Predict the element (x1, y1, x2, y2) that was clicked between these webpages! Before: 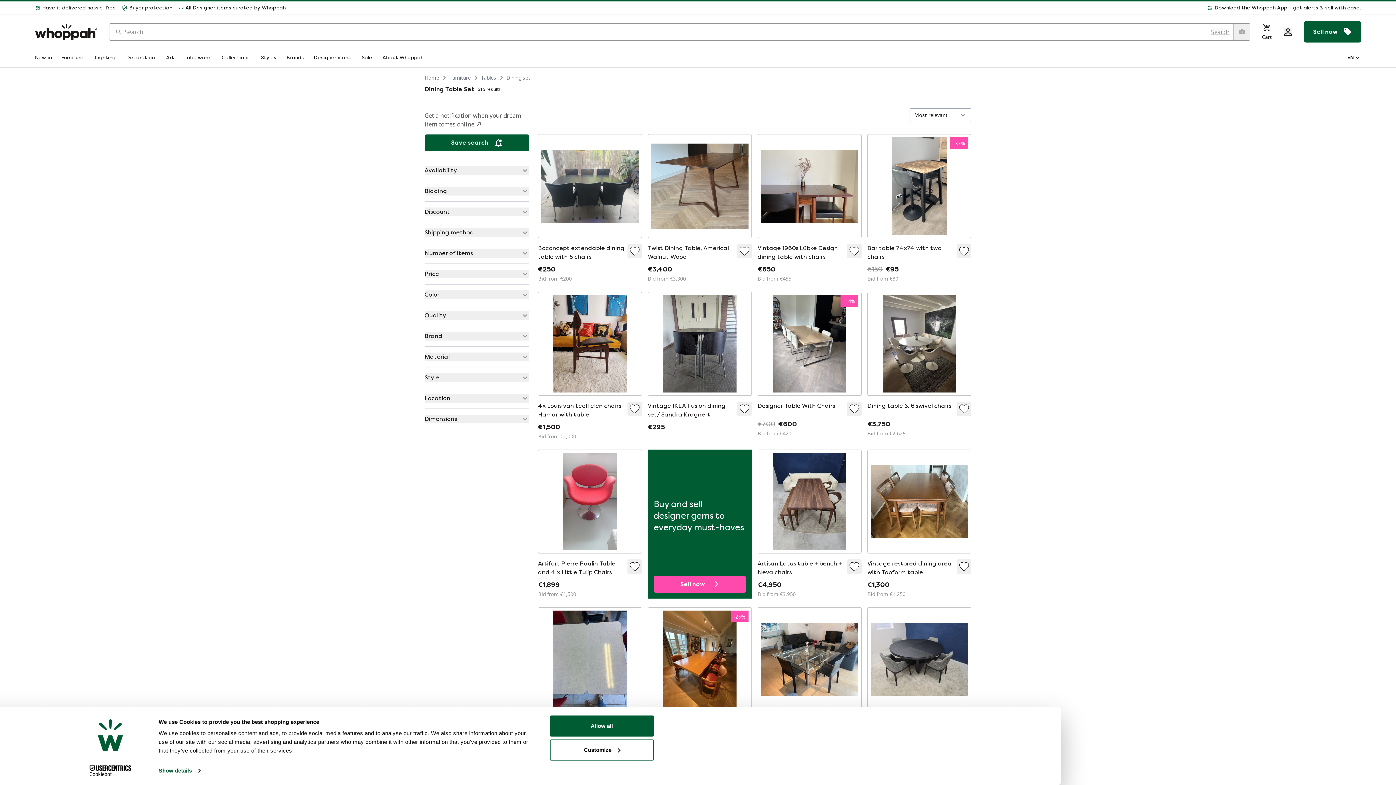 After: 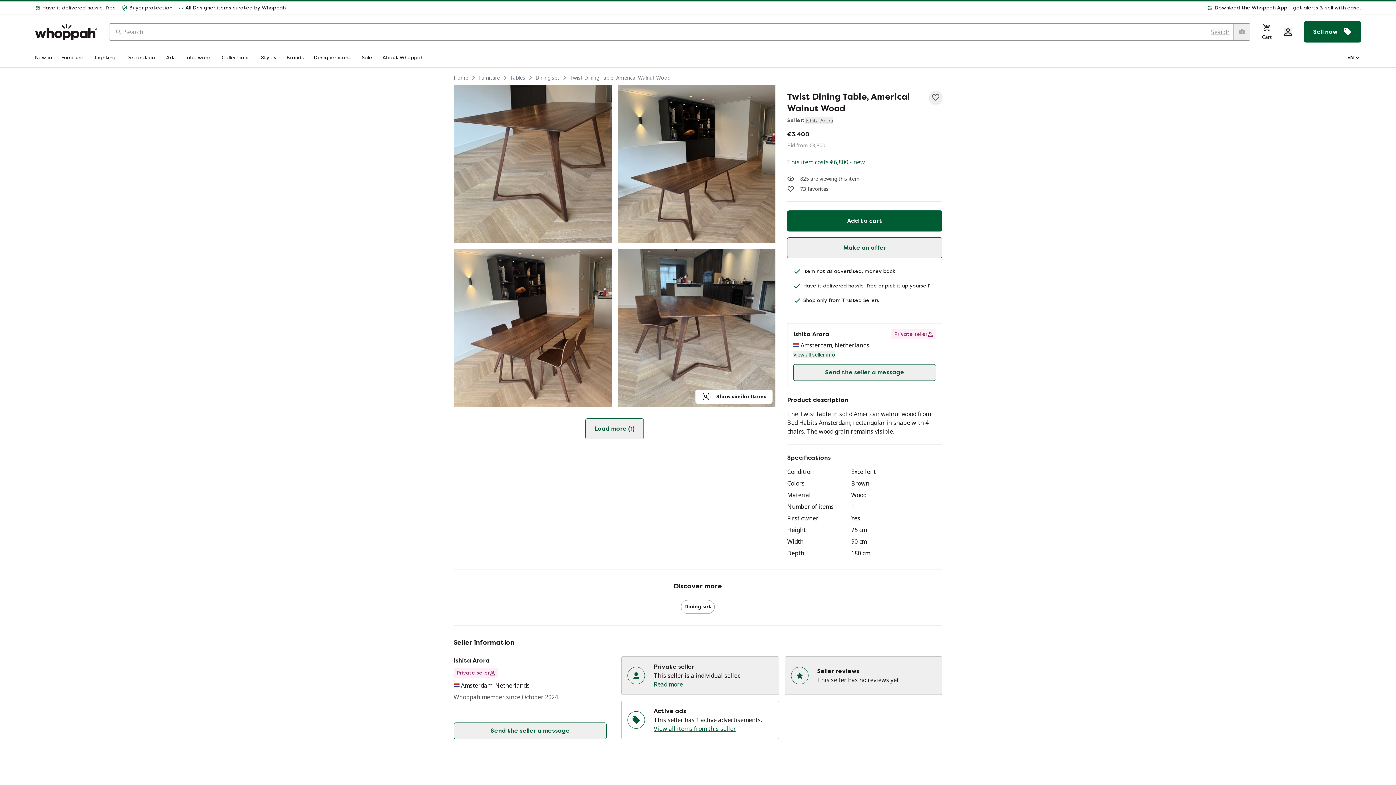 Action: bbox: (737, 244, 752, 258)